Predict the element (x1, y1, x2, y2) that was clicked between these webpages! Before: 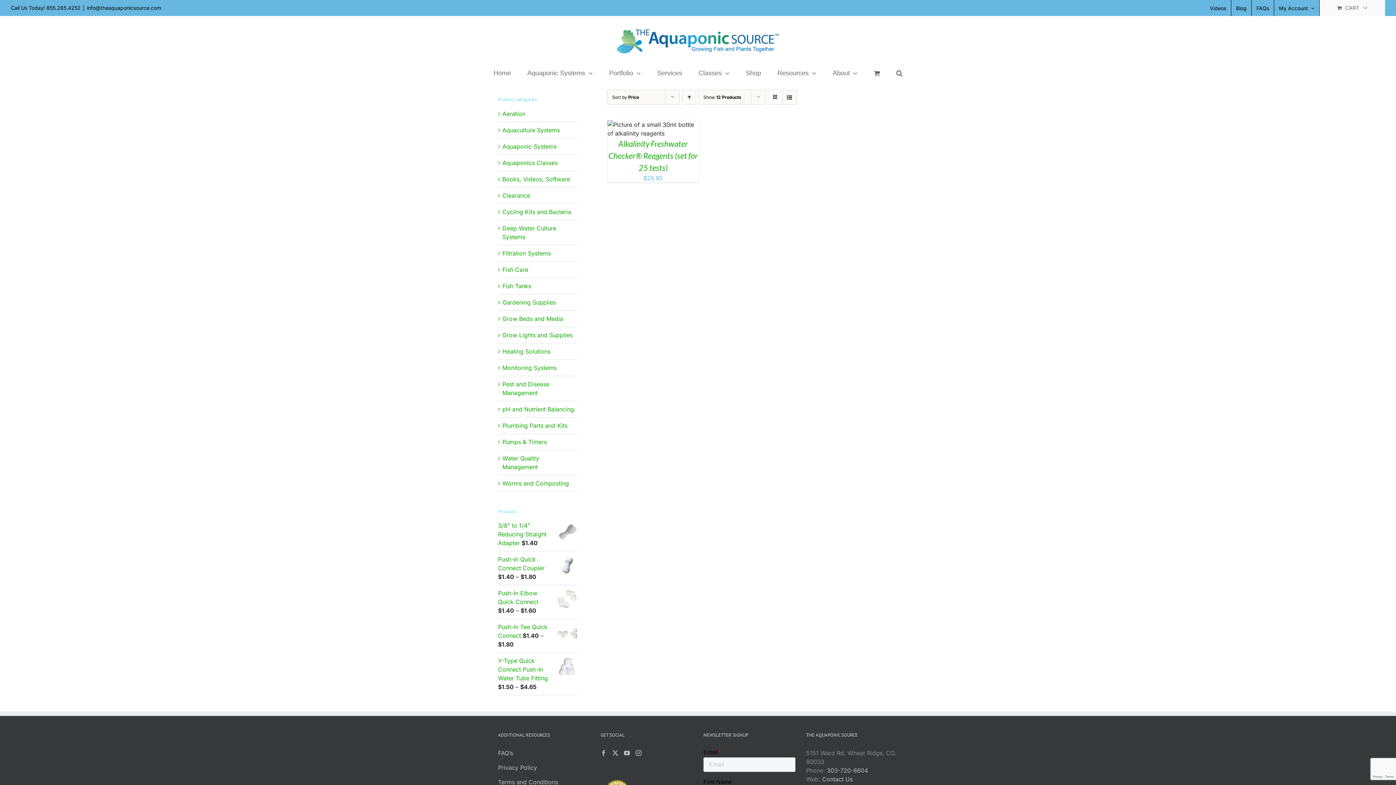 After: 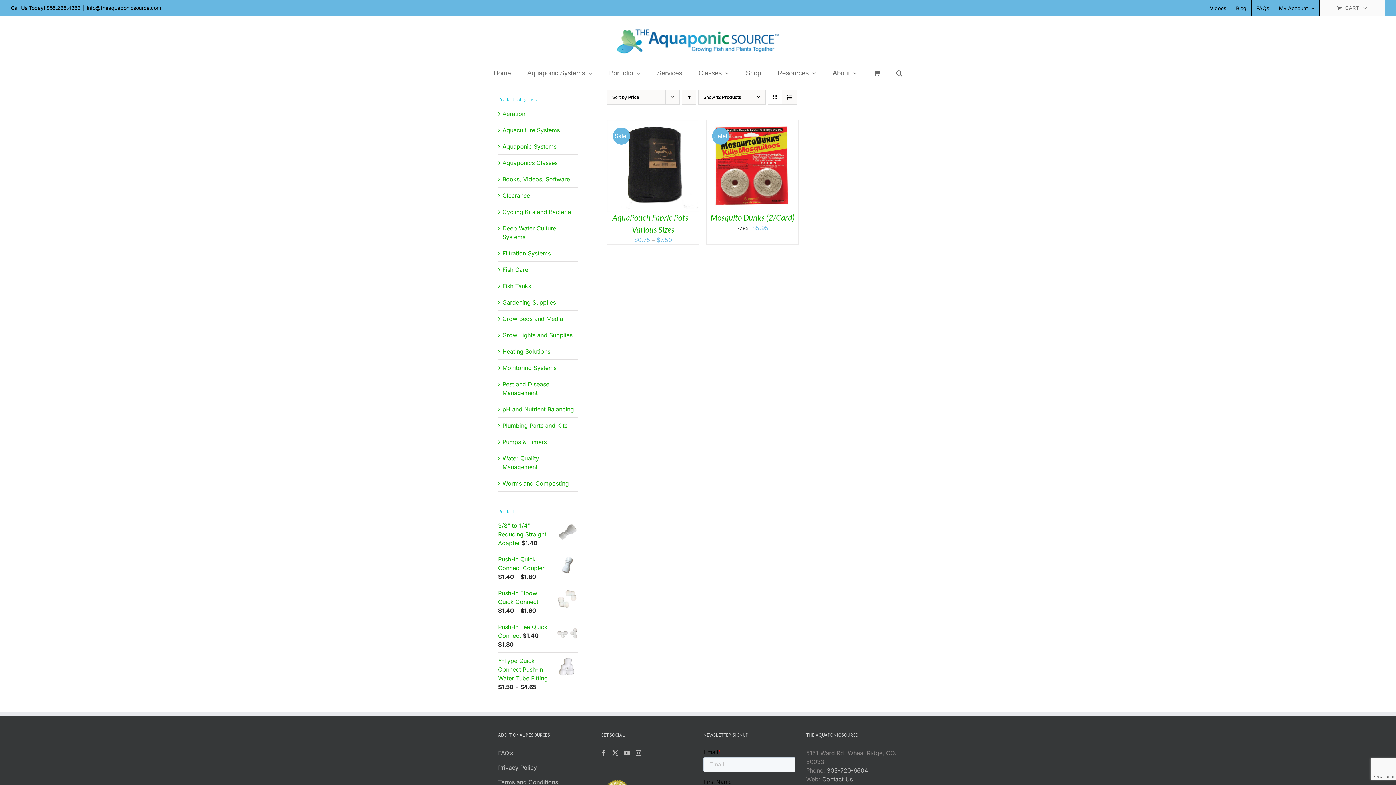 Action: bbox: (502, 191, 530, 199) label: Clearance